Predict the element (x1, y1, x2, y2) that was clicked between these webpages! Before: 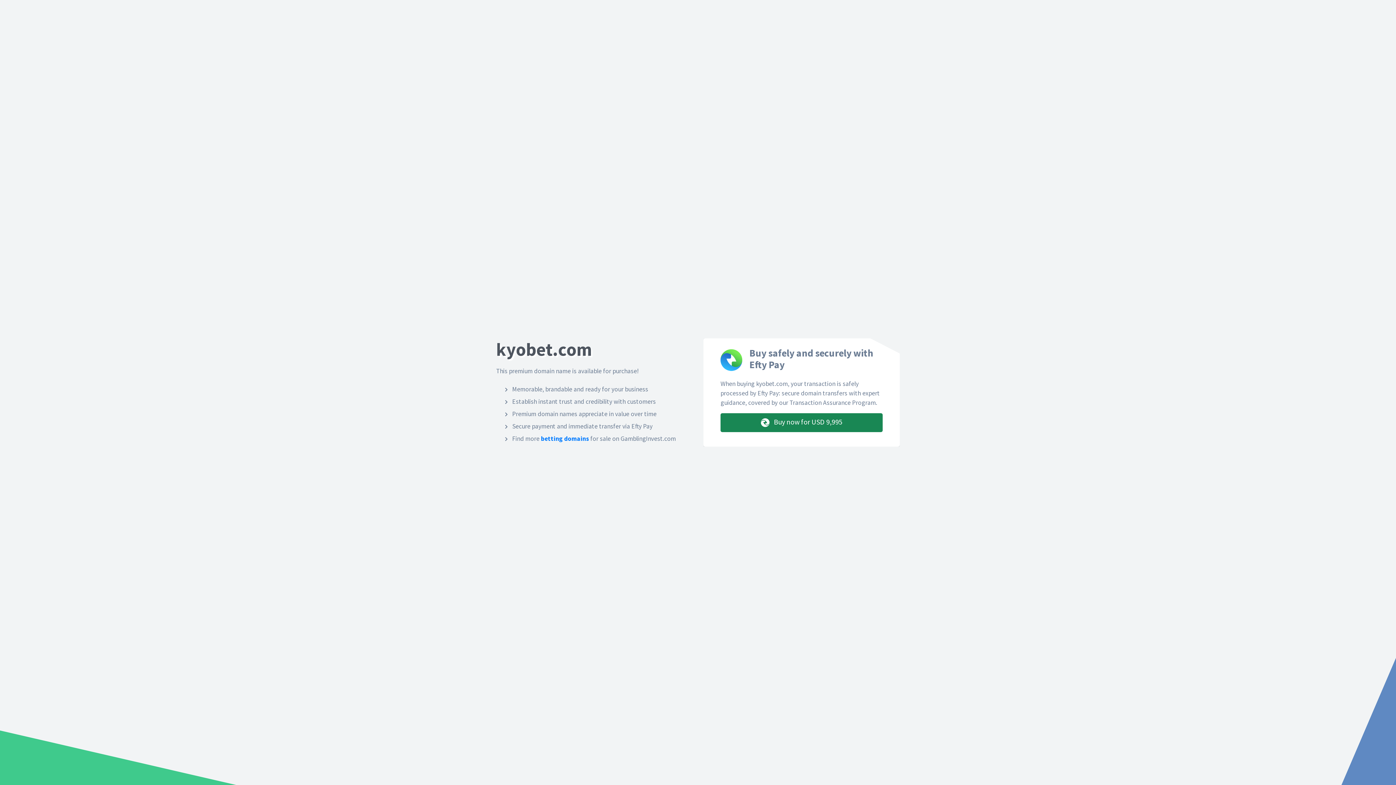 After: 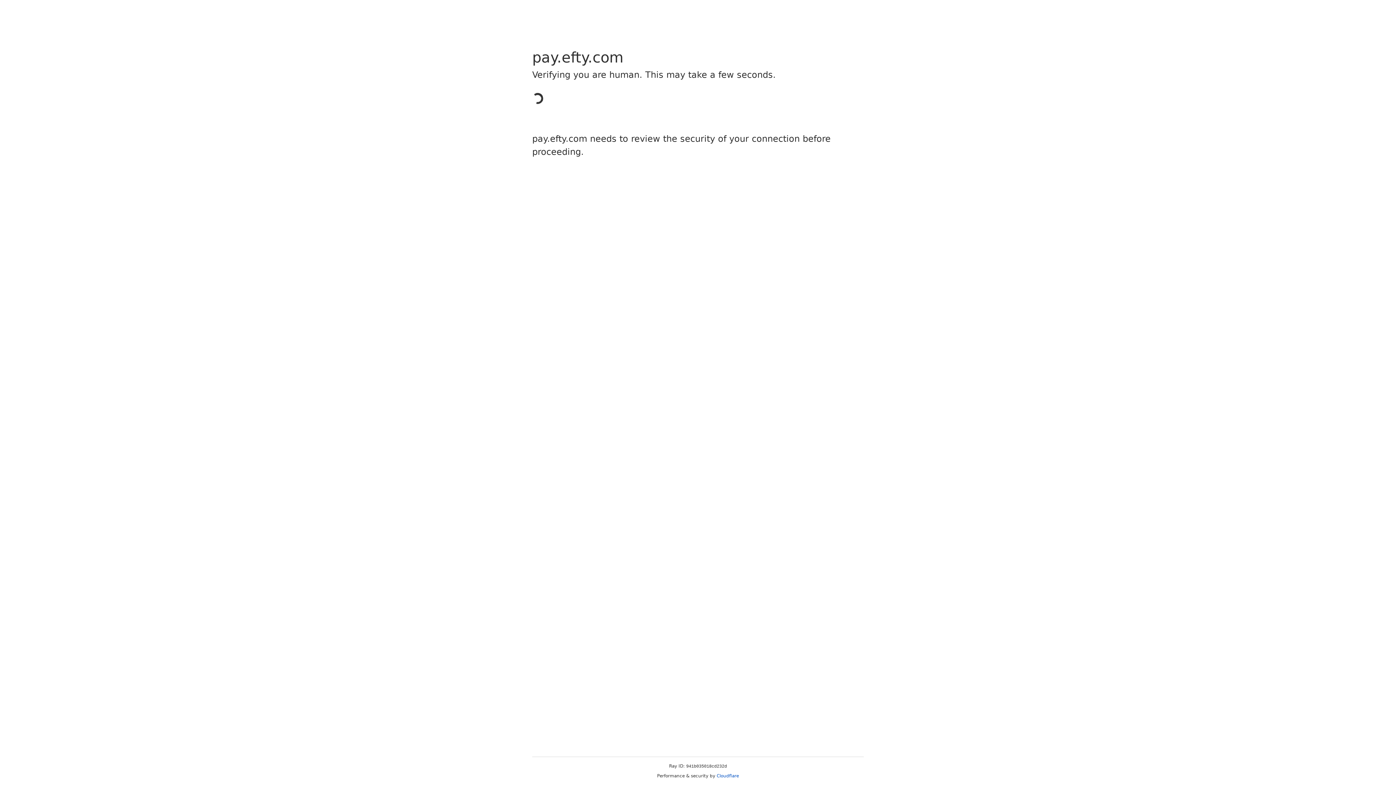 Action: label:  Buy now for USD 9,995 bbox: (720, 413, 882, 432)